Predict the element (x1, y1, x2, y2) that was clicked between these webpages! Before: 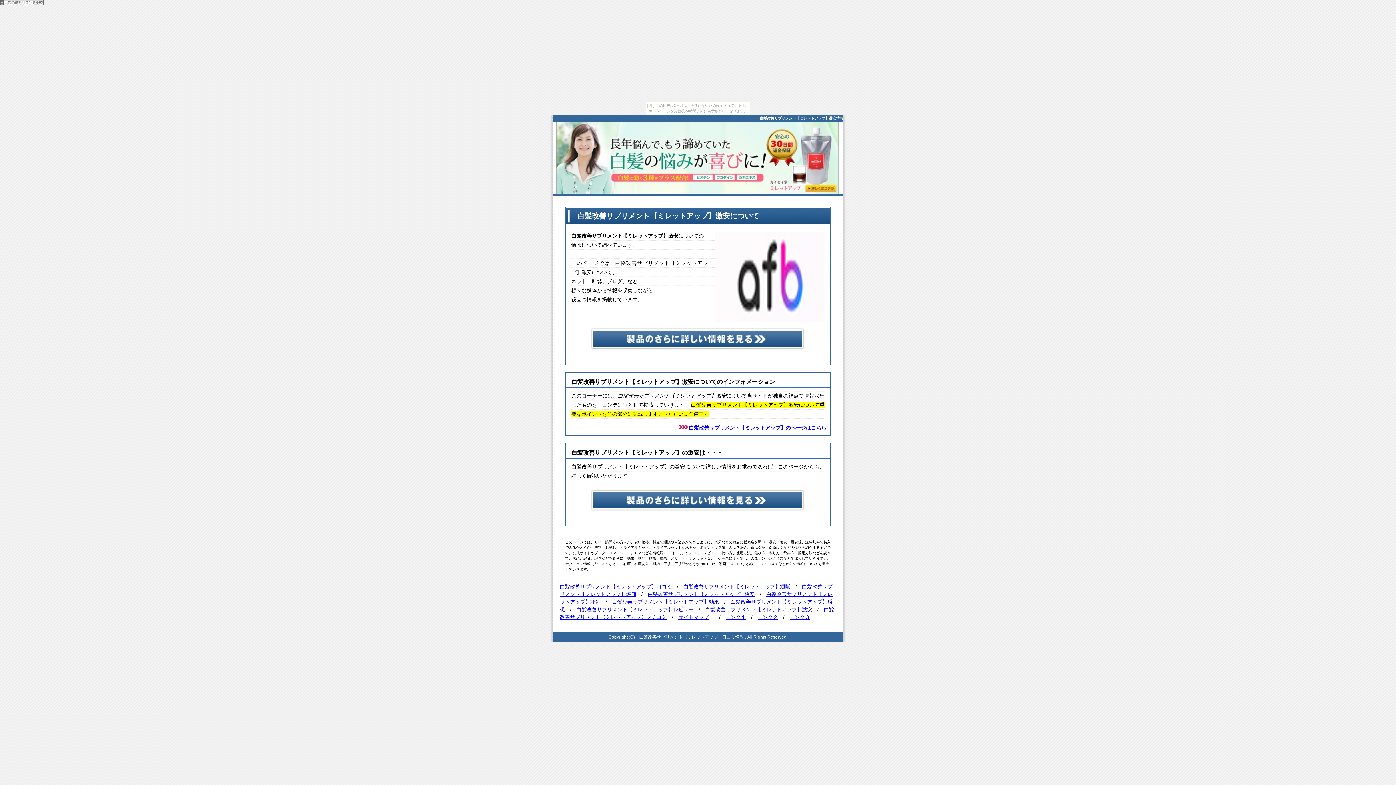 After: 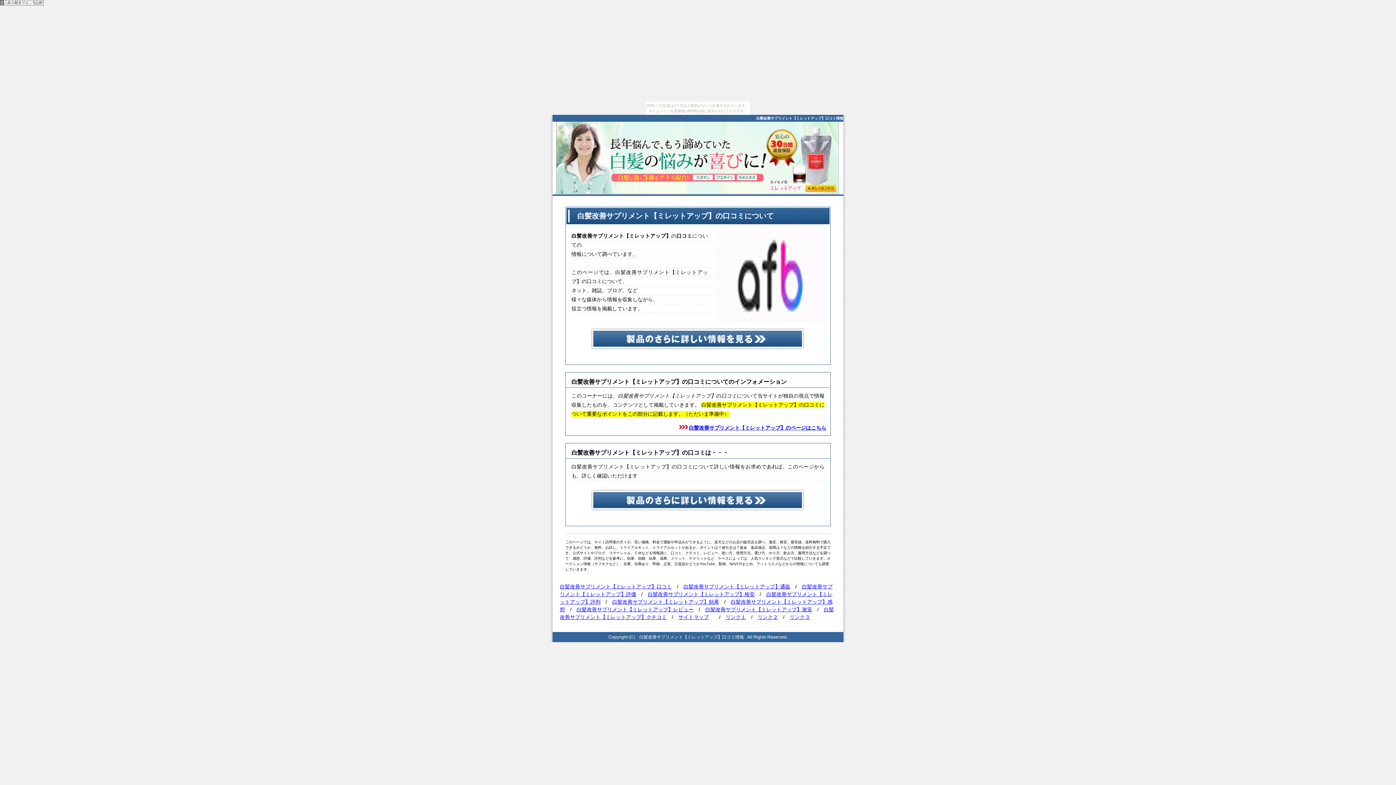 Action: label: 白髪改善サプリメント【ミレットアップ】口コミ bbox: (560, 584, 672, 589)